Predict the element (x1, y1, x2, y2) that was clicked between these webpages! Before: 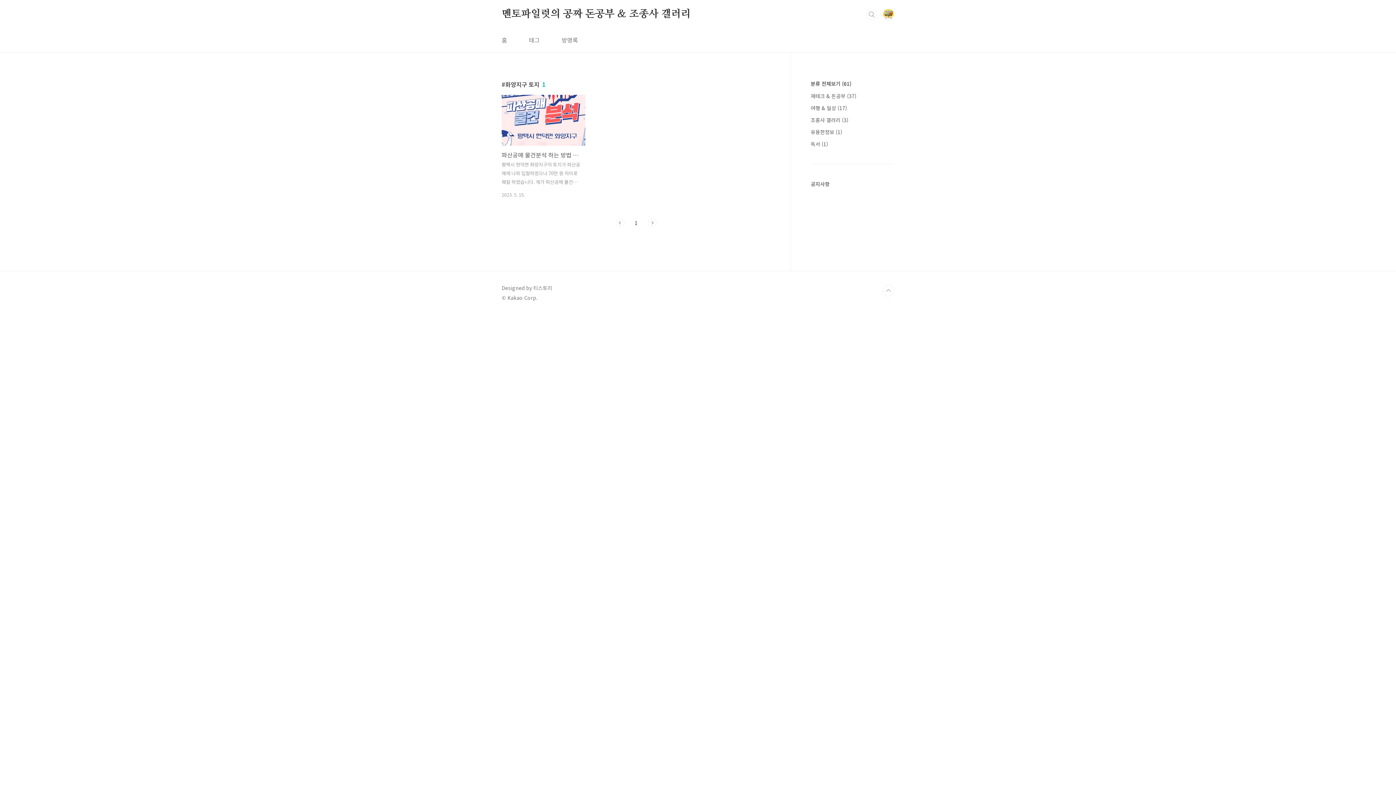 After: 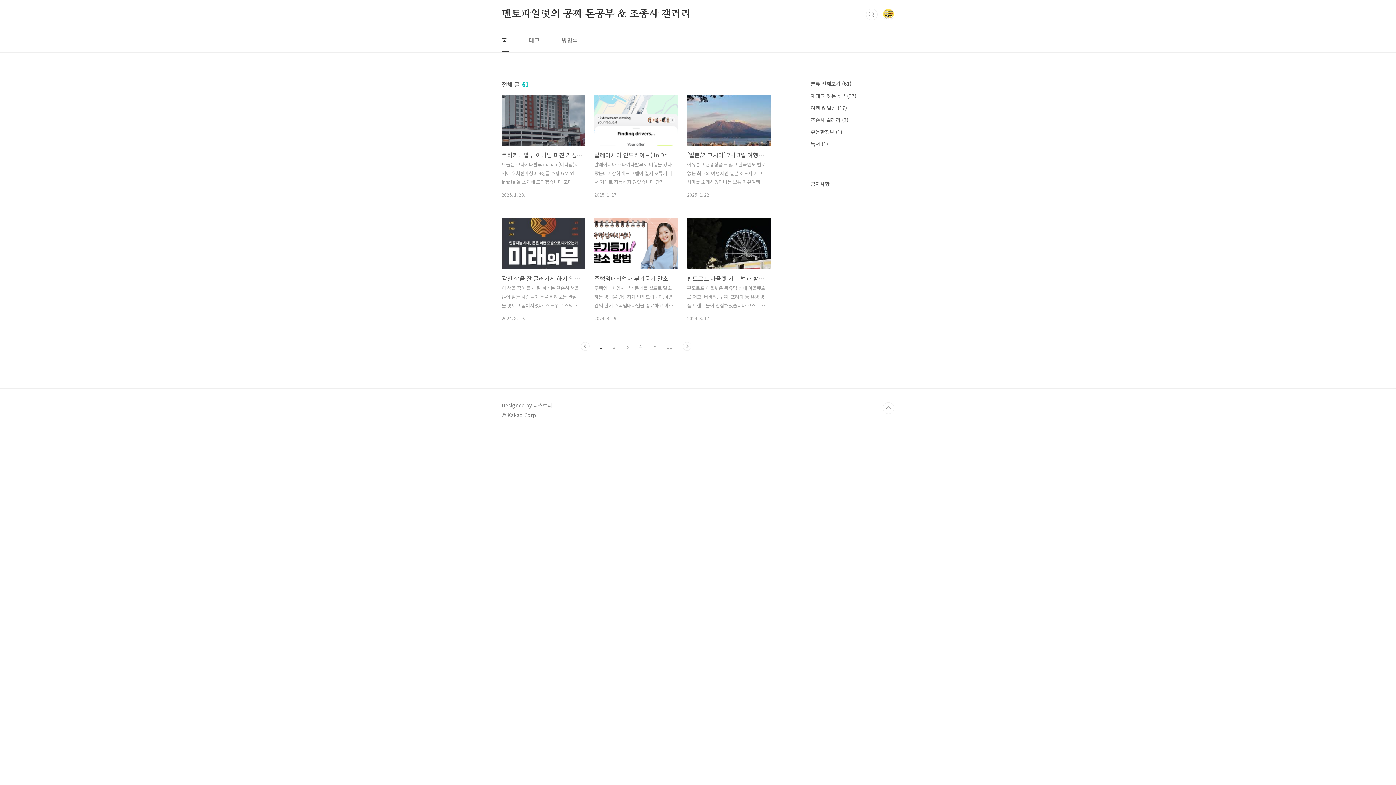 Action: label: 멘토파일럿의 공짜 돈공부 & 조종사 갤러리 bbox: (501, 8, 690, 20)